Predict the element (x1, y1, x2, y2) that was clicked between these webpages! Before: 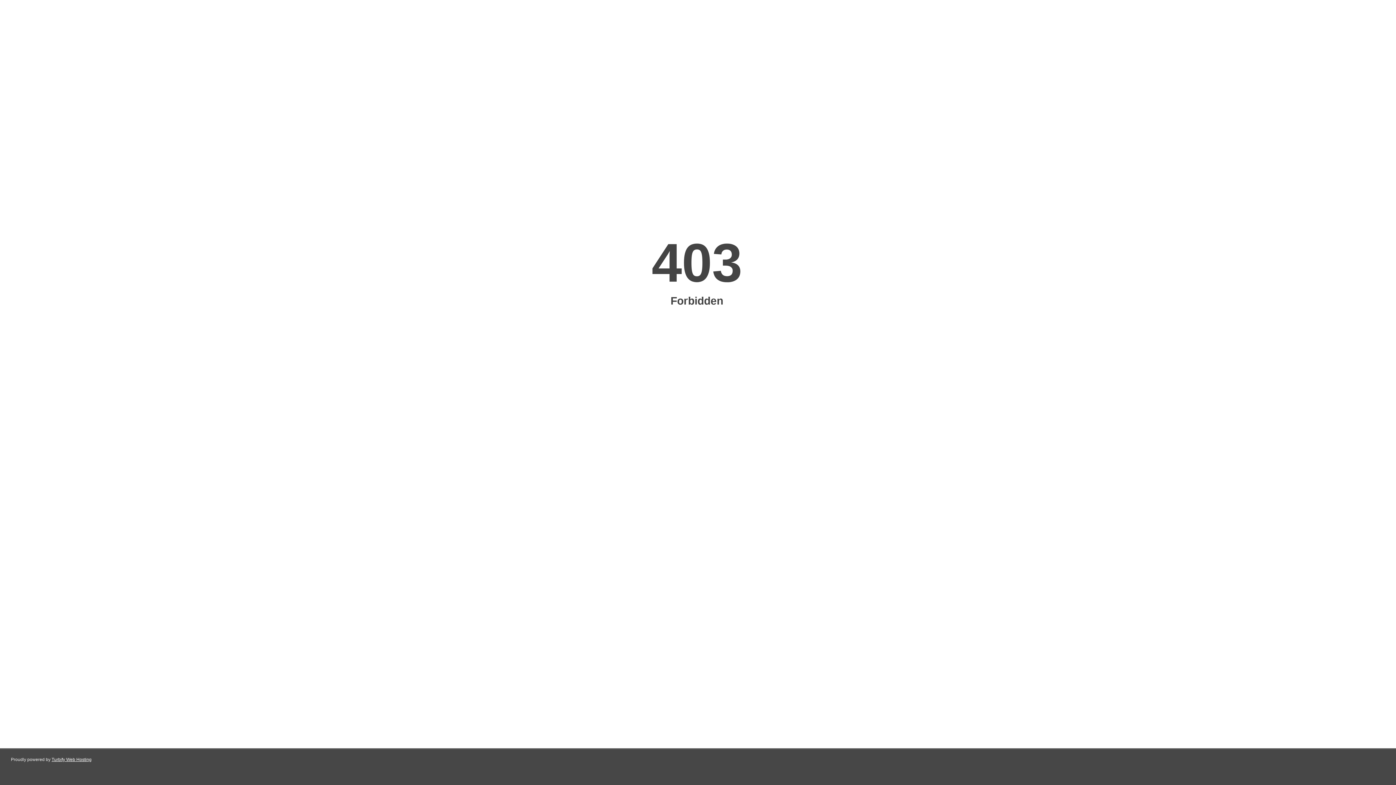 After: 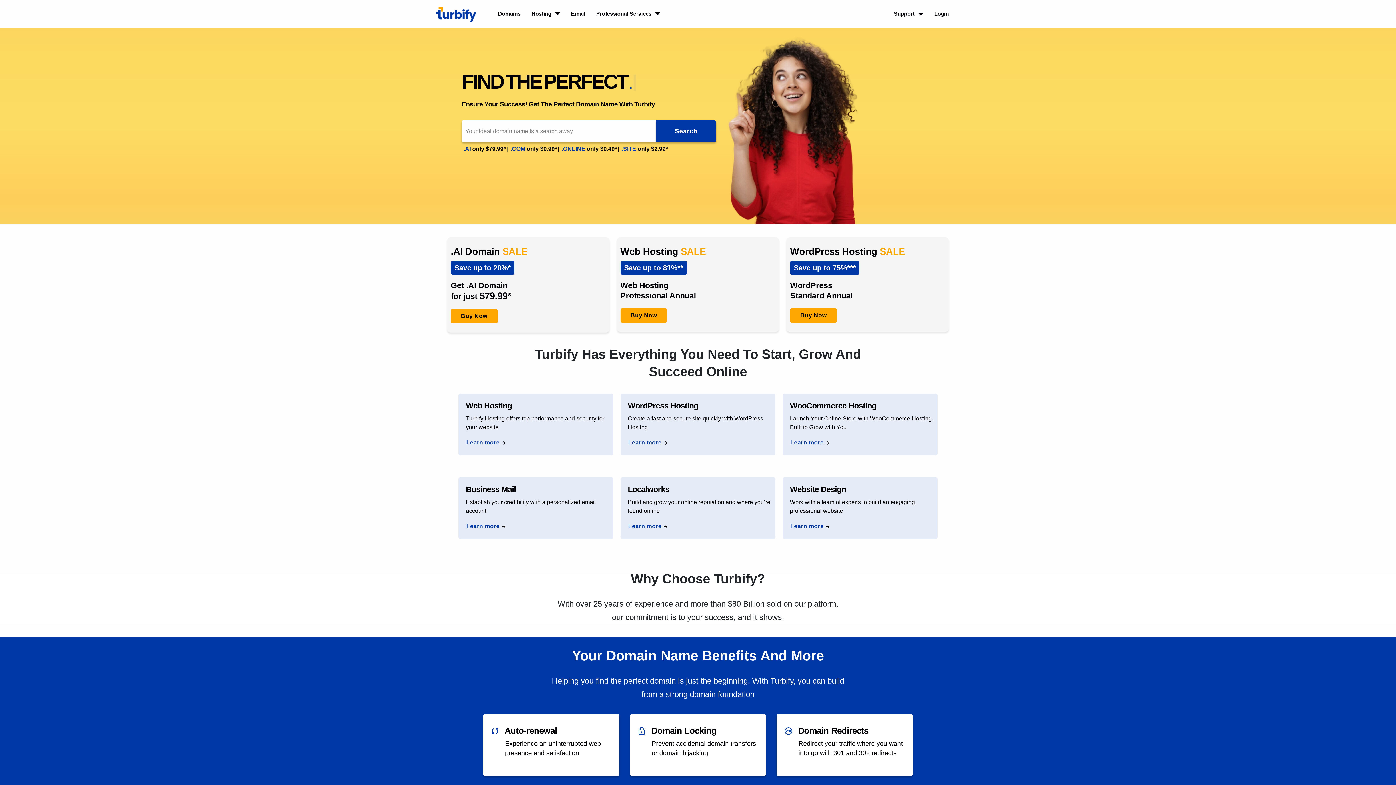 Action: bbox: (51, 757, 91, 762) label: Turbify Web Hosting